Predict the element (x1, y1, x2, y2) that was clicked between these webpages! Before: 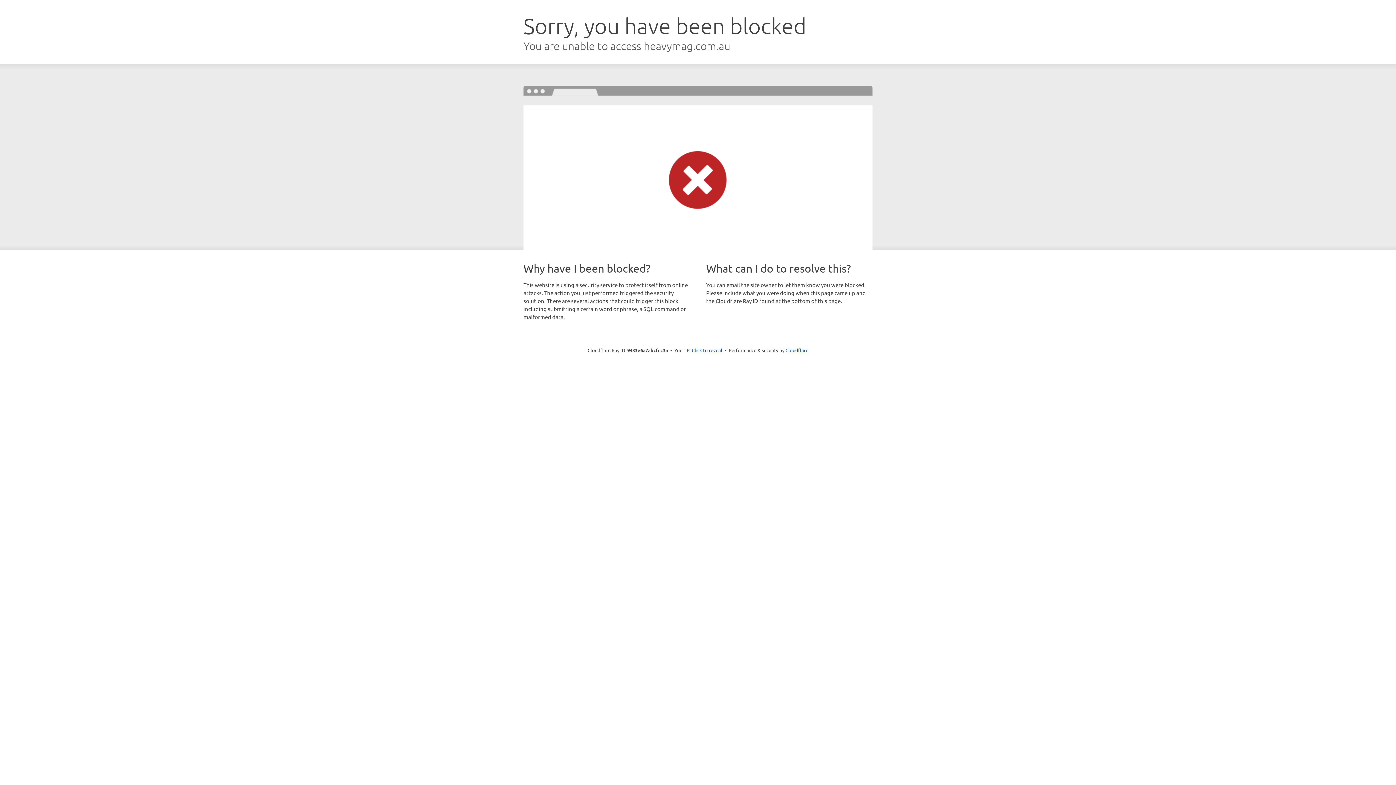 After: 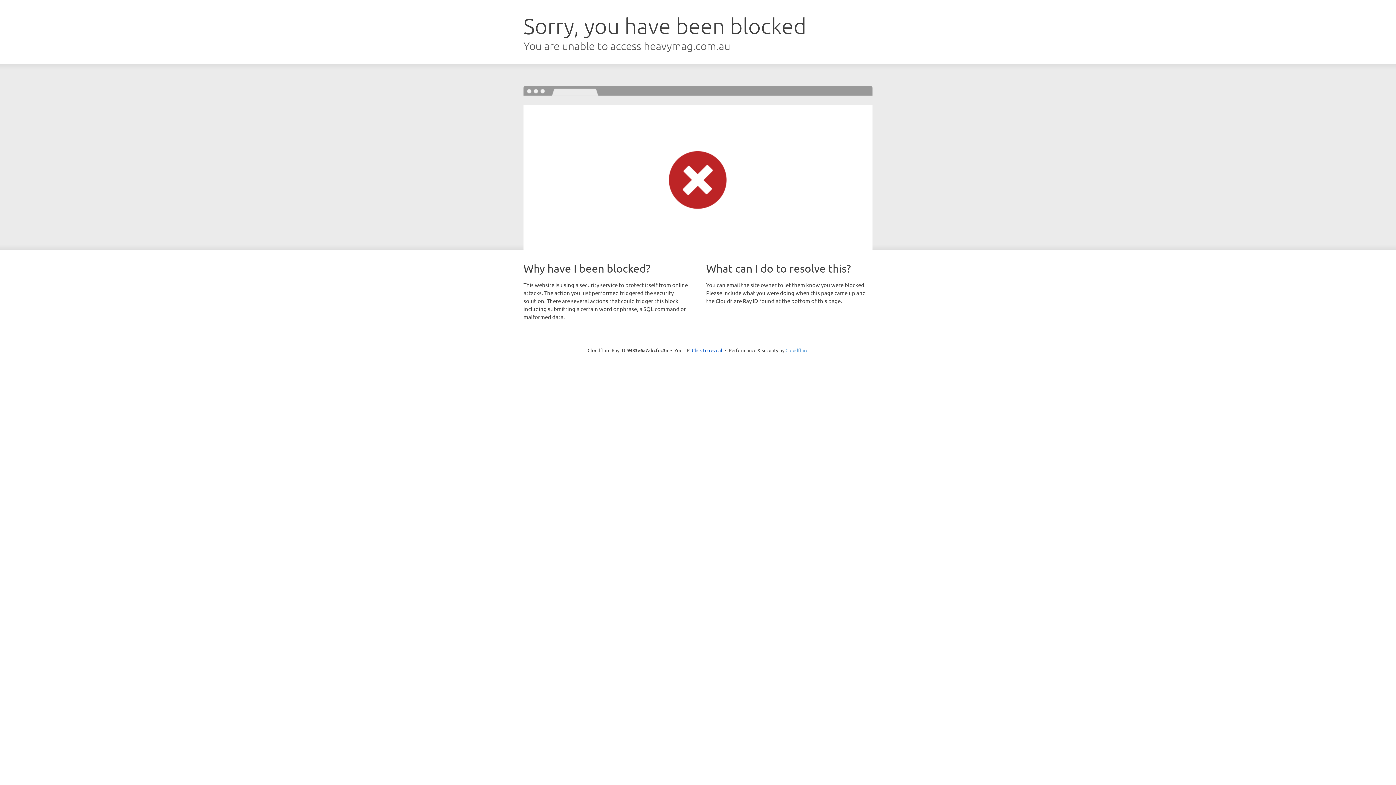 Action: bbox: (785, 347, 808, 353) label: Cloudflare